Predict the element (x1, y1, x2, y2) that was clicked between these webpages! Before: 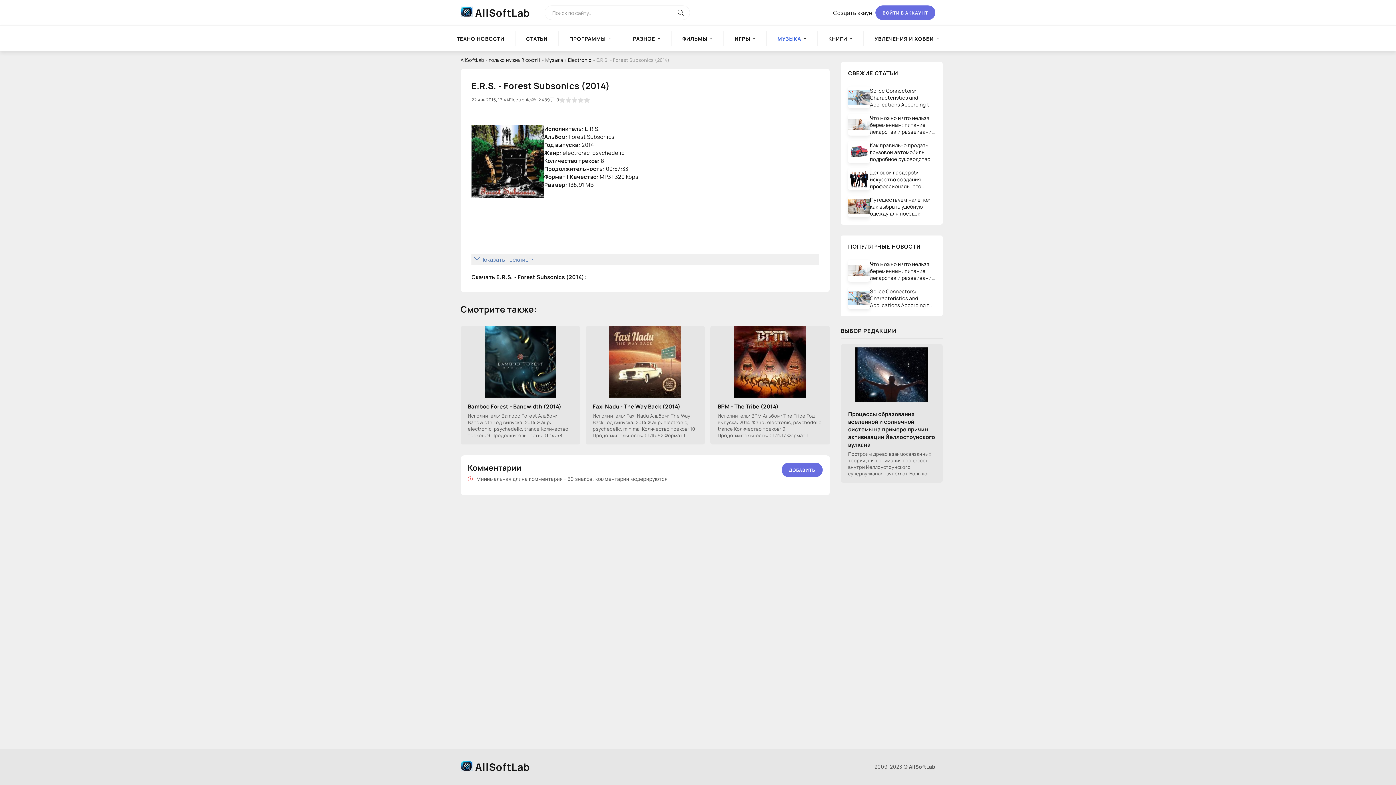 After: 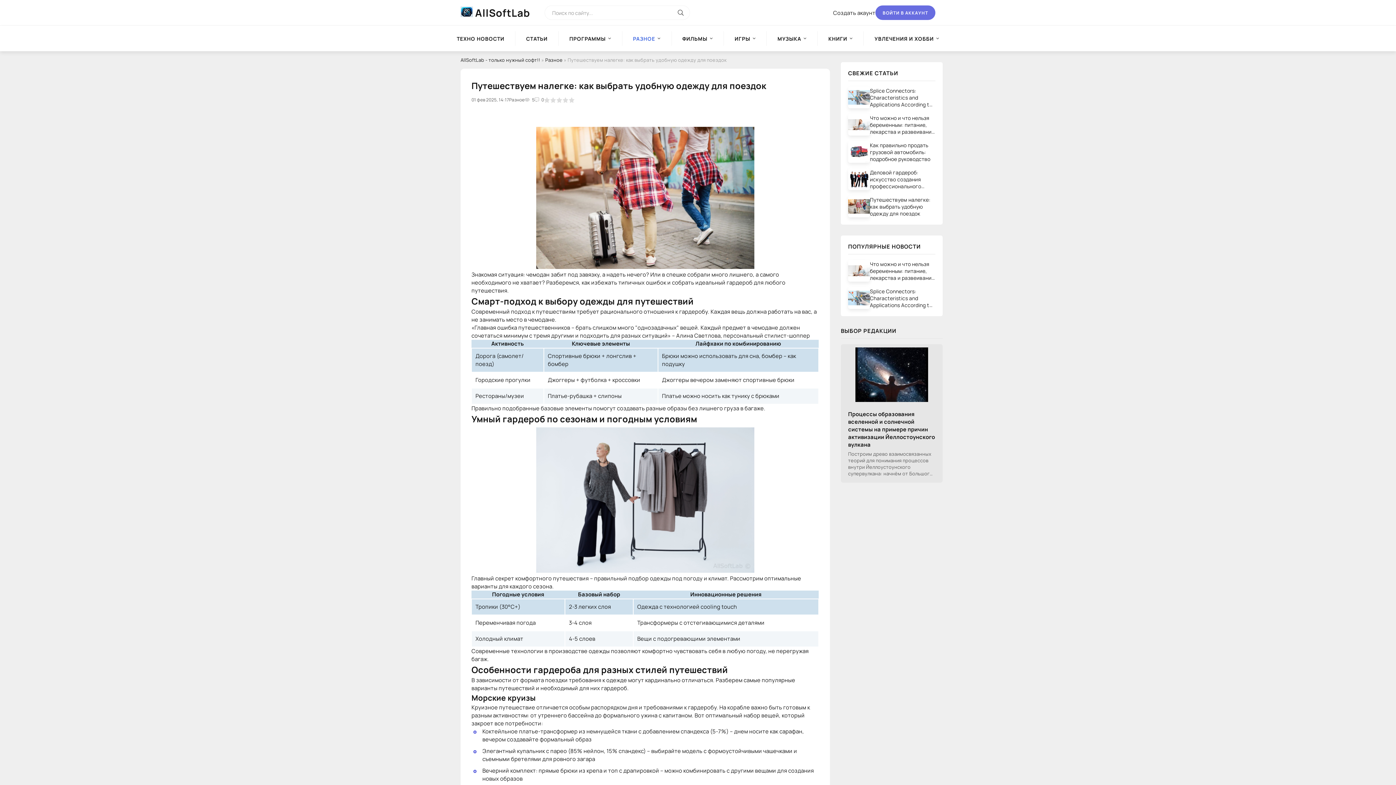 Action: bbox: (870, 196, 935, 216) label: Путешествуем налегке: как выбрать удобную одежду для поездок